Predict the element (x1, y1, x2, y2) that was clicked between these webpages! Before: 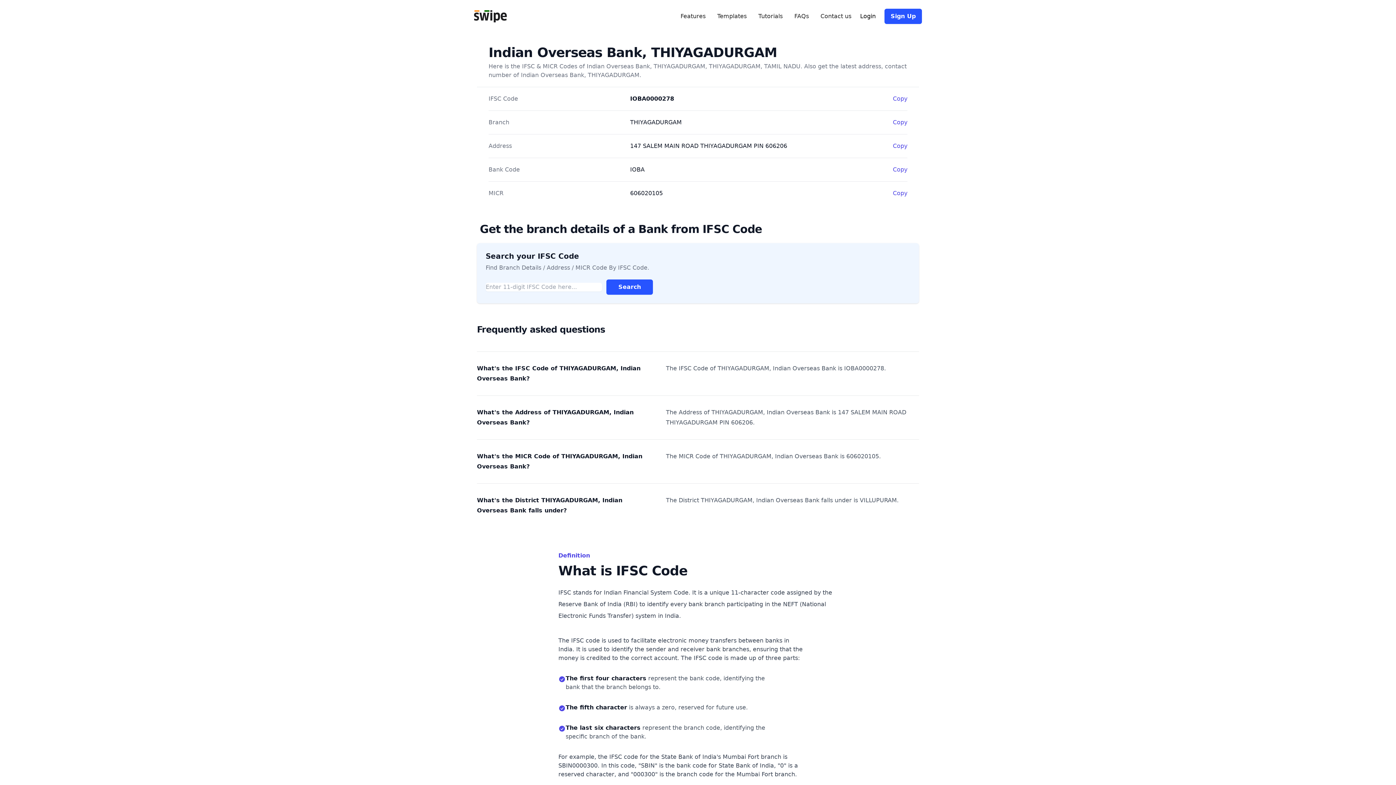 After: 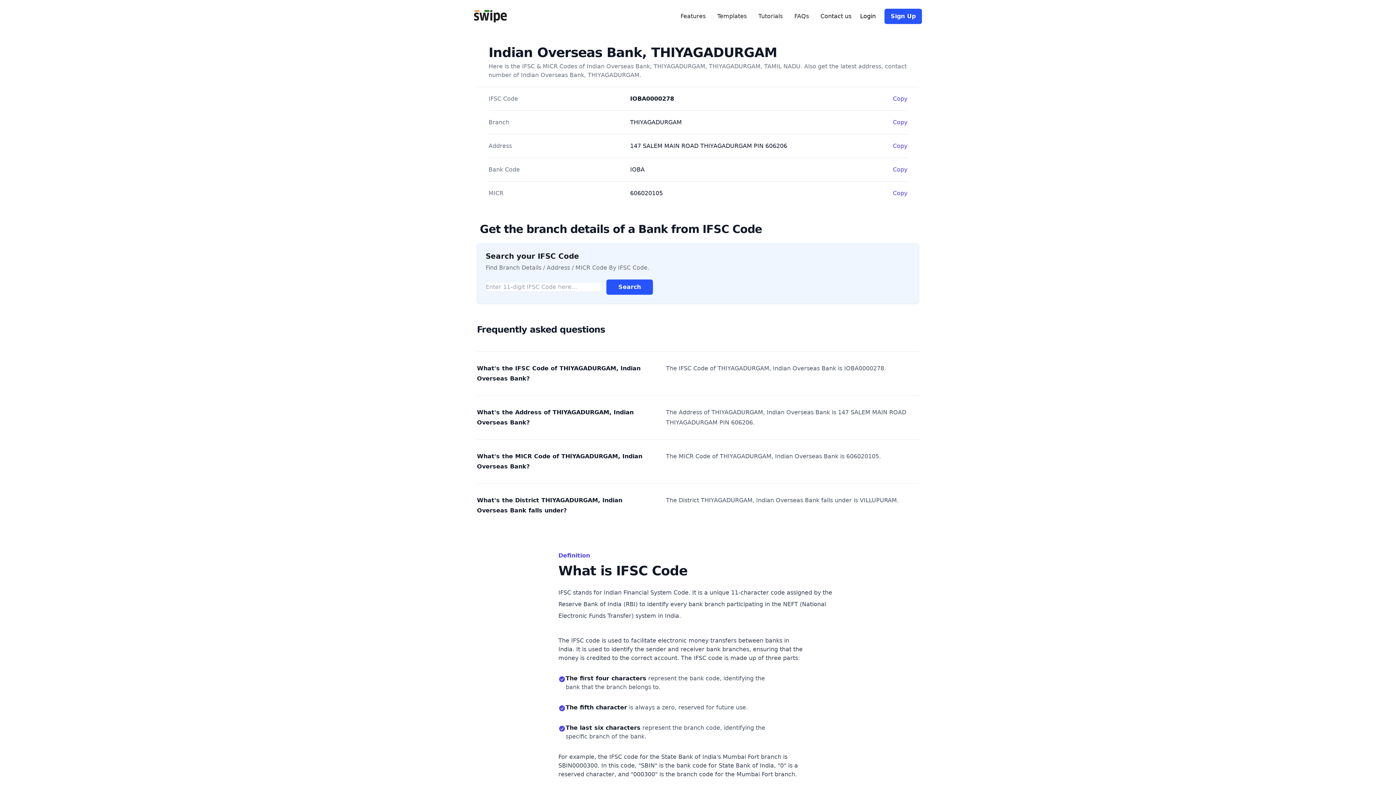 Action: label: Contact us bbox: (820, 12, 851, 20)